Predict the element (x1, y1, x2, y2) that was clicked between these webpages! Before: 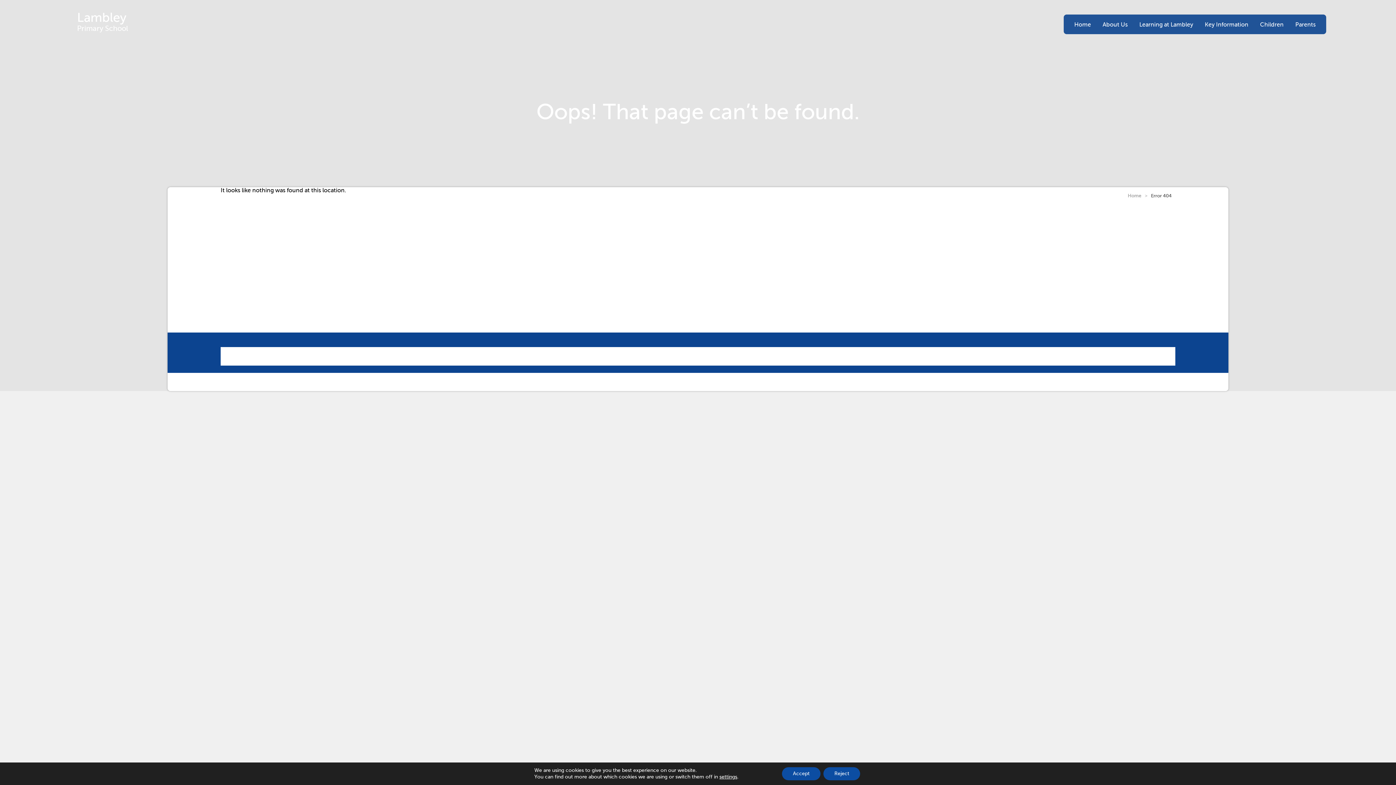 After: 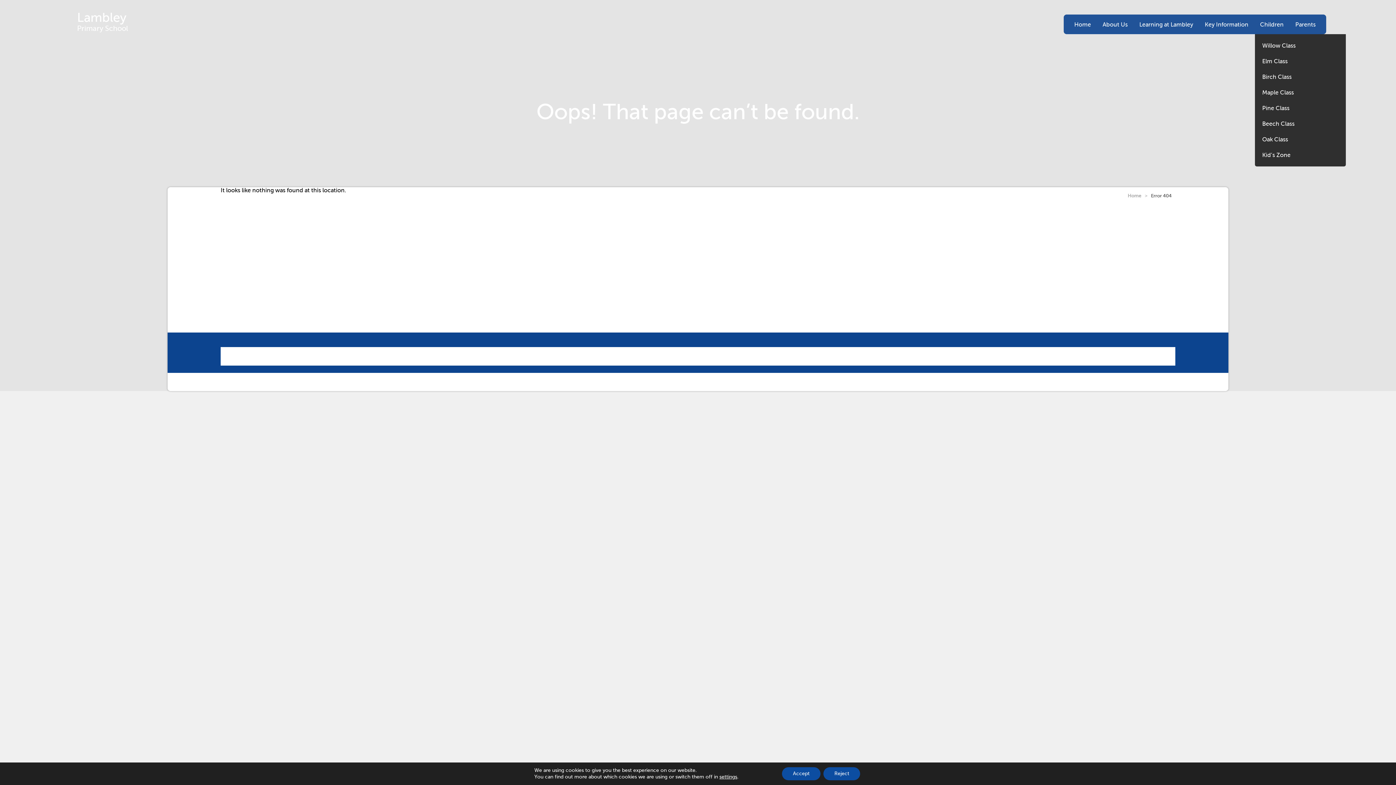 Action: label: Children bbox: (1255, 14, 1289, 34)